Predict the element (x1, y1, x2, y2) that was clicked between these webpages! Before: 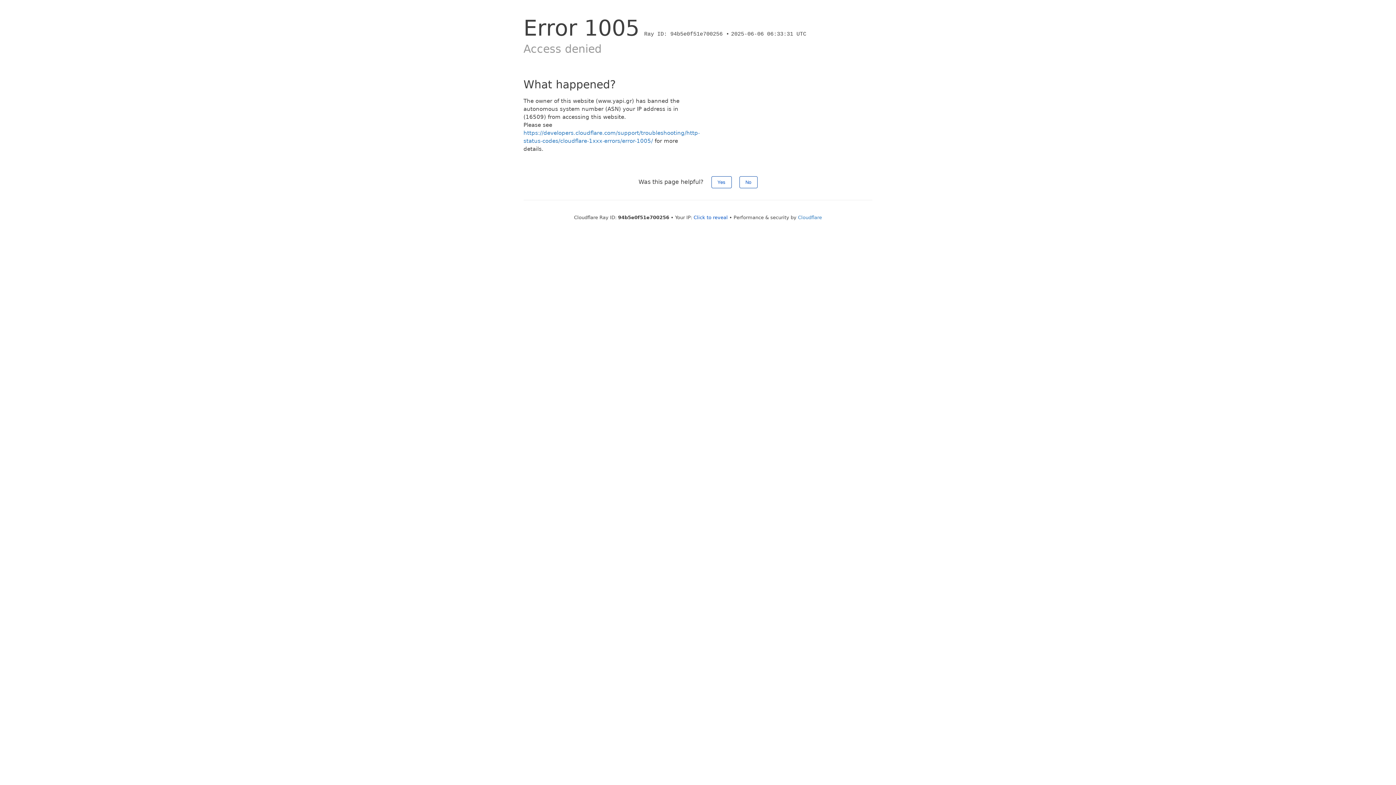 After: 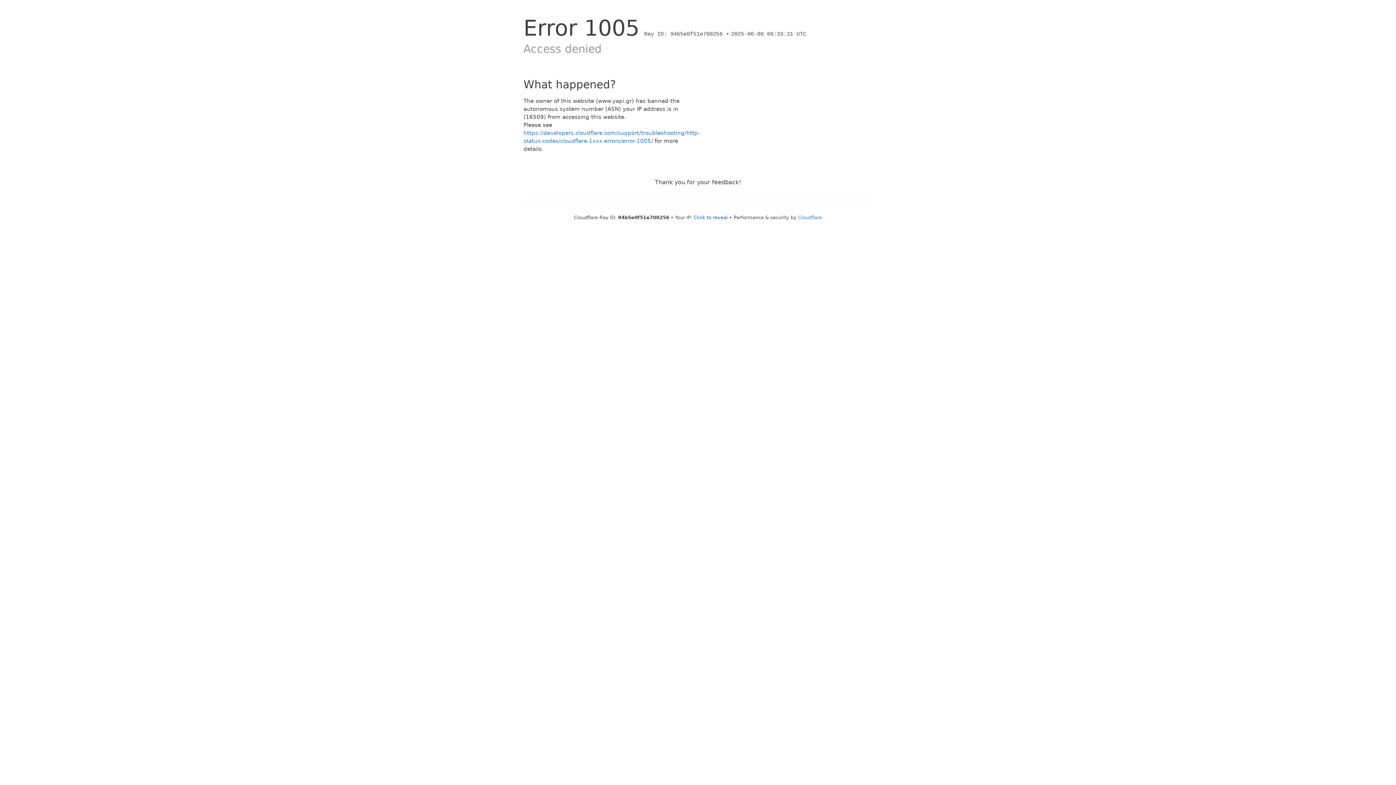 Action: label: No bbox: (739, 176, 757, 188)